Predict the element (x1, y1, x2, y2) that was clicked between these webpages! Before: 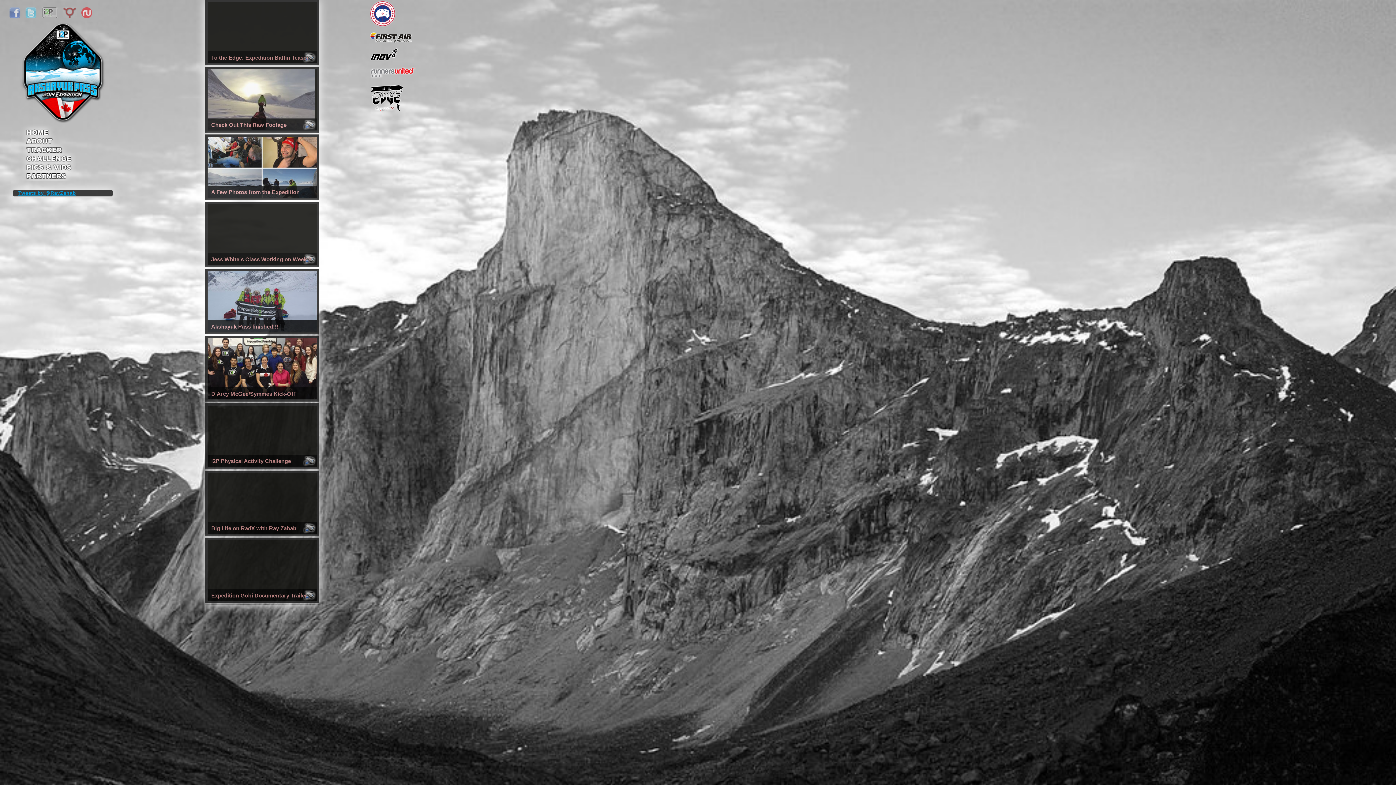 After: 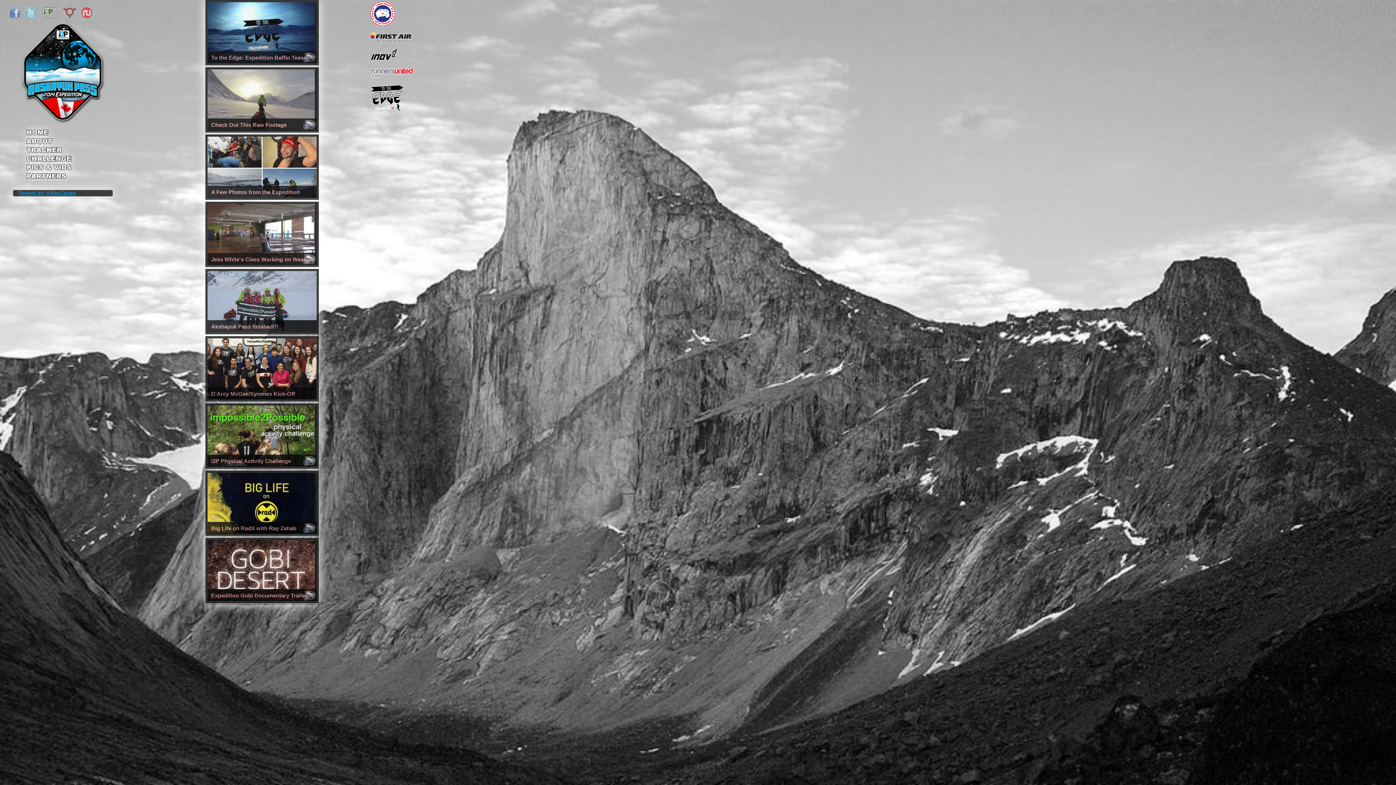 Action: label: Home bbox: (20, 123, 77, 137)